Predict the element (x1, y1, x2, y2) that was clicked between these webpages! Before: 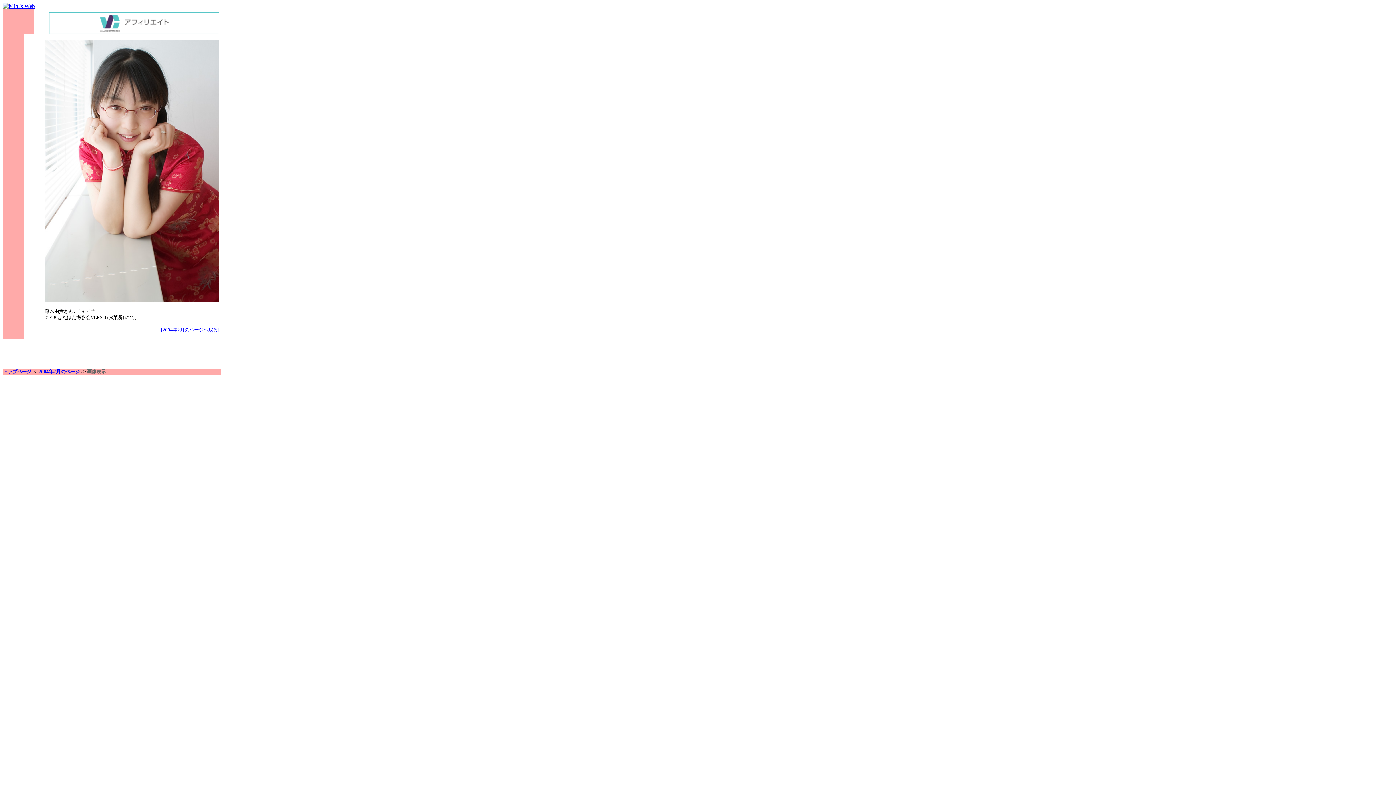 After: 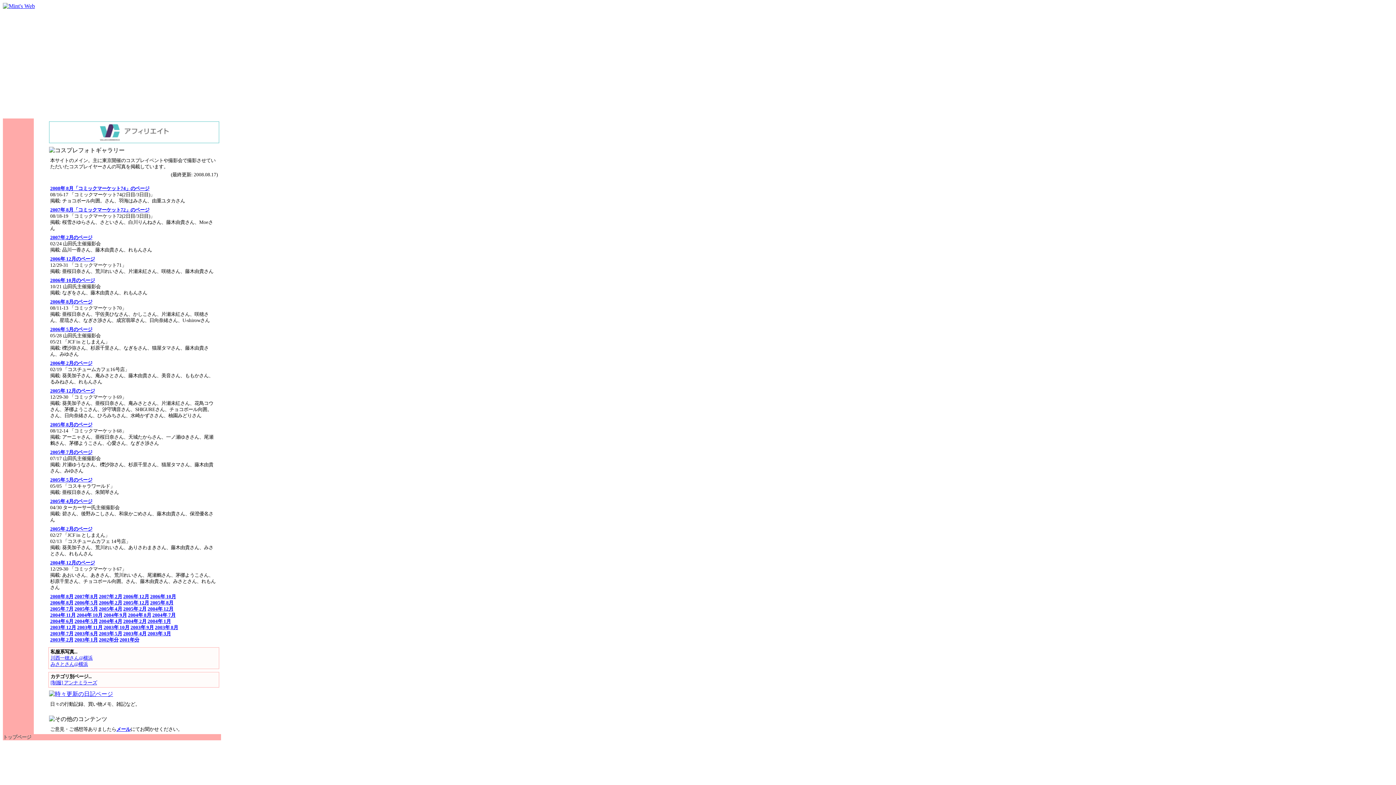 Action: bbox: (2, 2, 34, 9)